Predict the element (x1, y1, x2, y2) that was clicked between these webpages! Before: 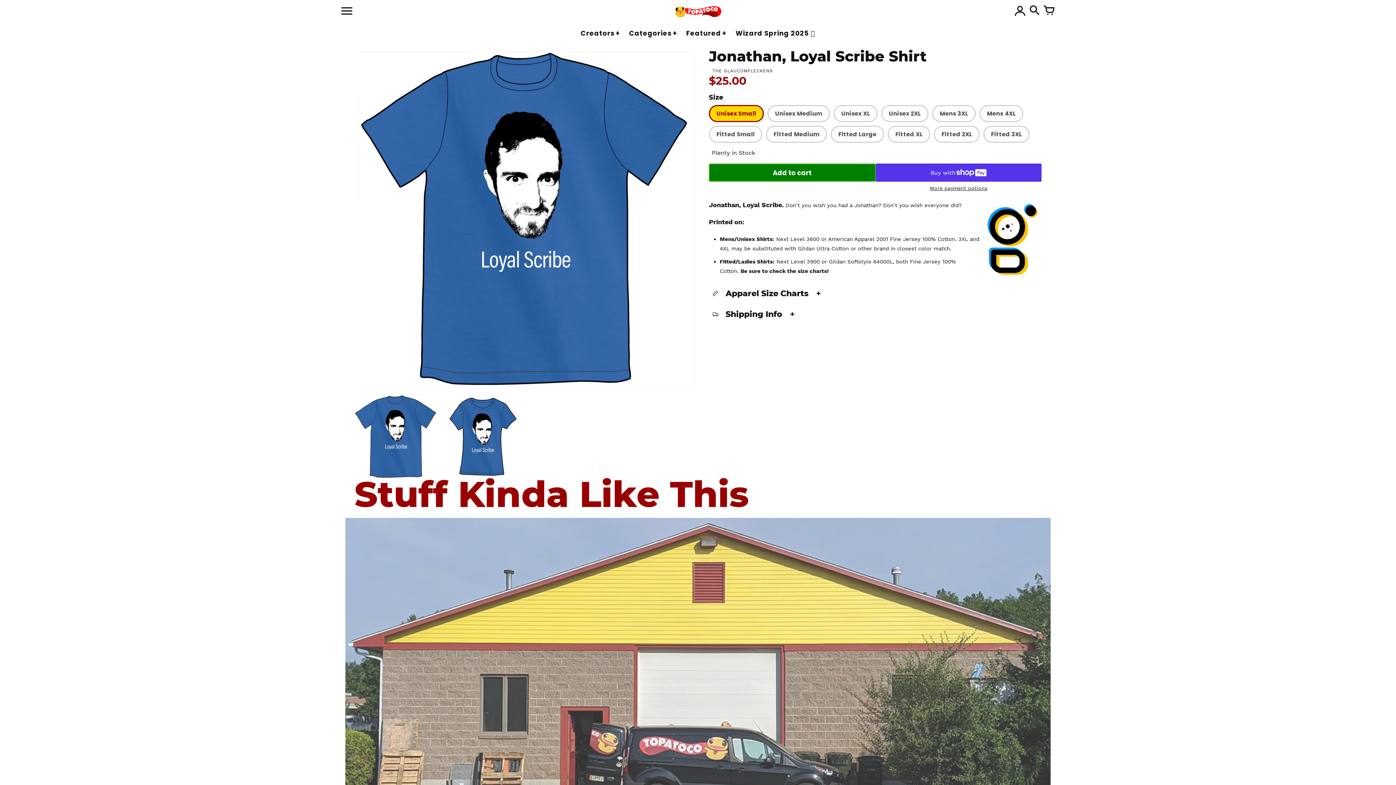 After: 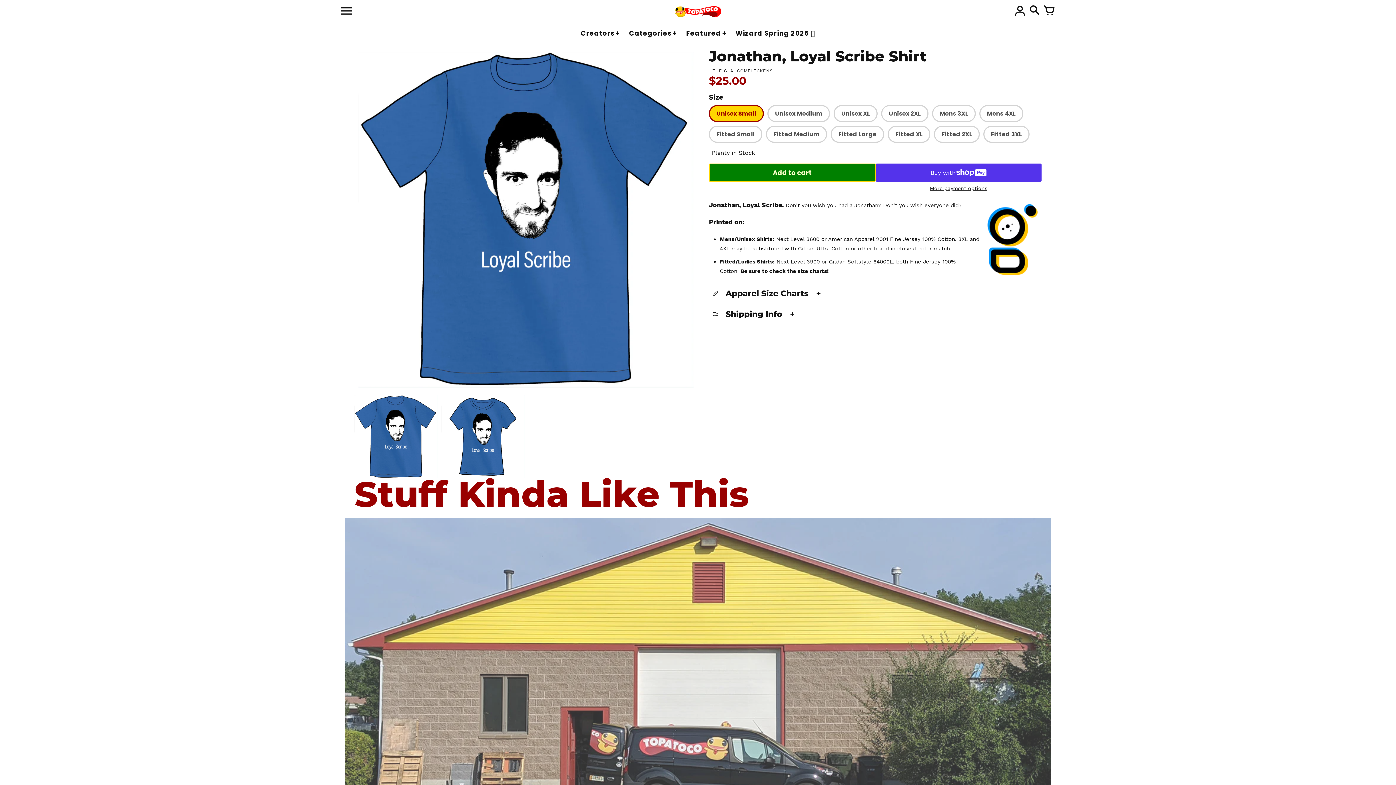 Action: bbox: (709, 163, 875, 181) label: Add to cart